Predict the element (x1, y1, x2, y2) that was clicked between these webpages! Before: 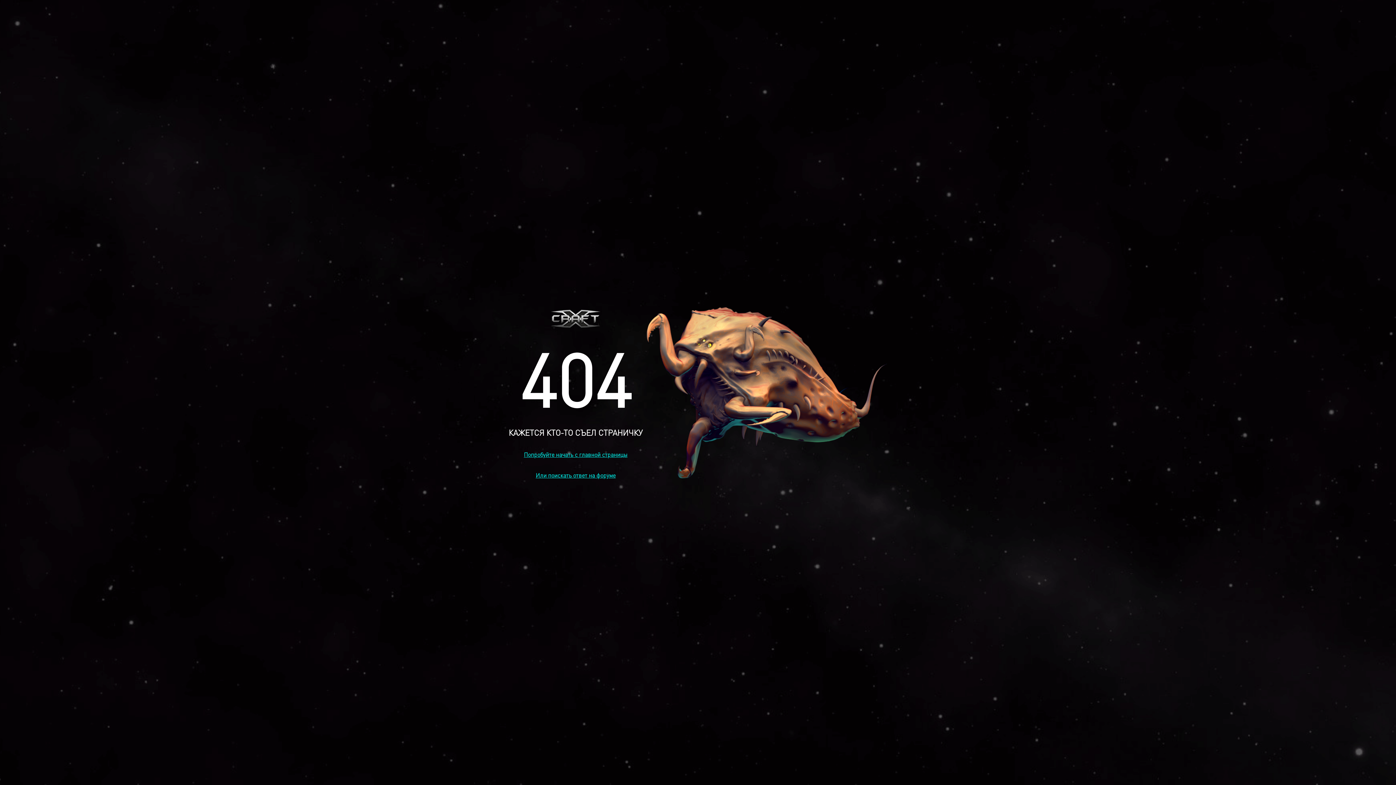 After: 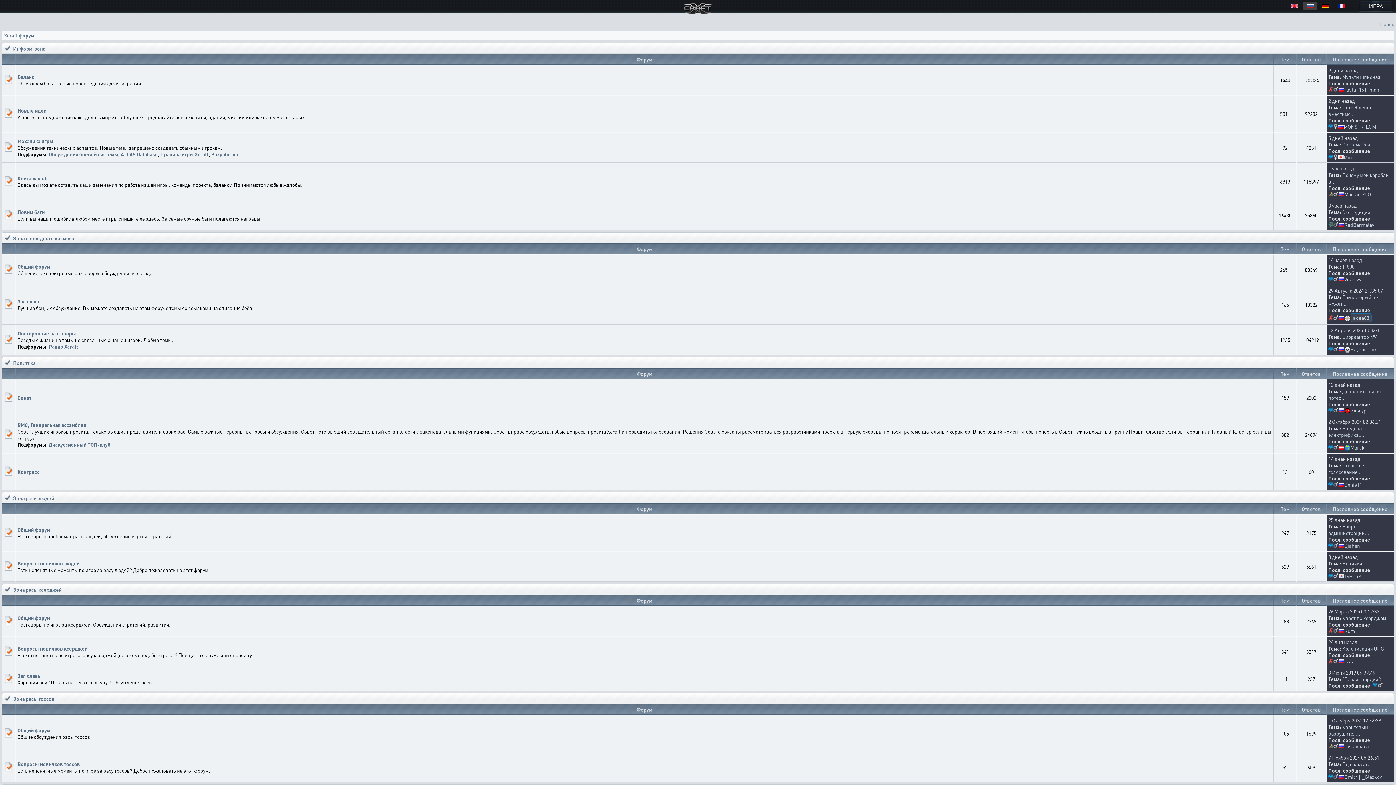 Action: label: Или поискать ответ на форуме bbox: (508, 471, 642, 479)